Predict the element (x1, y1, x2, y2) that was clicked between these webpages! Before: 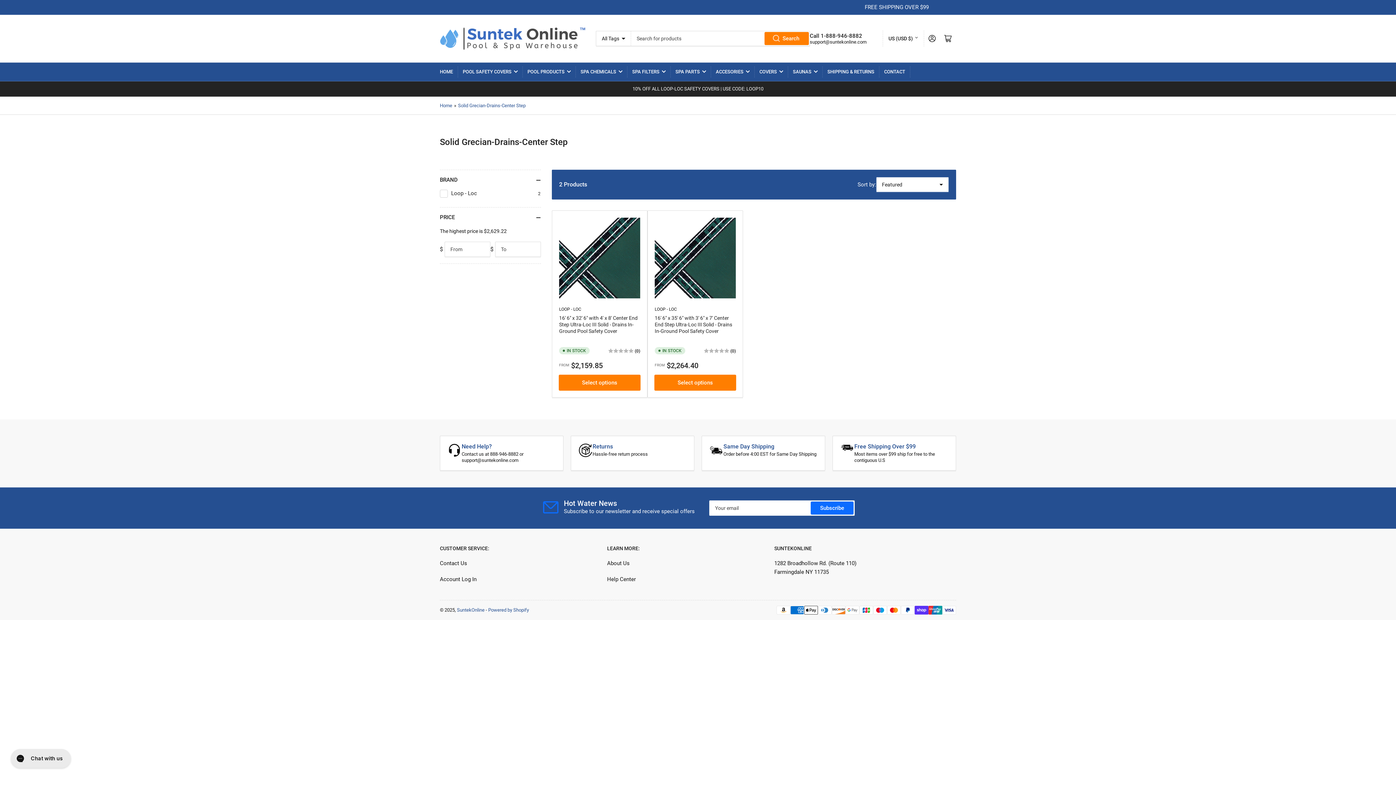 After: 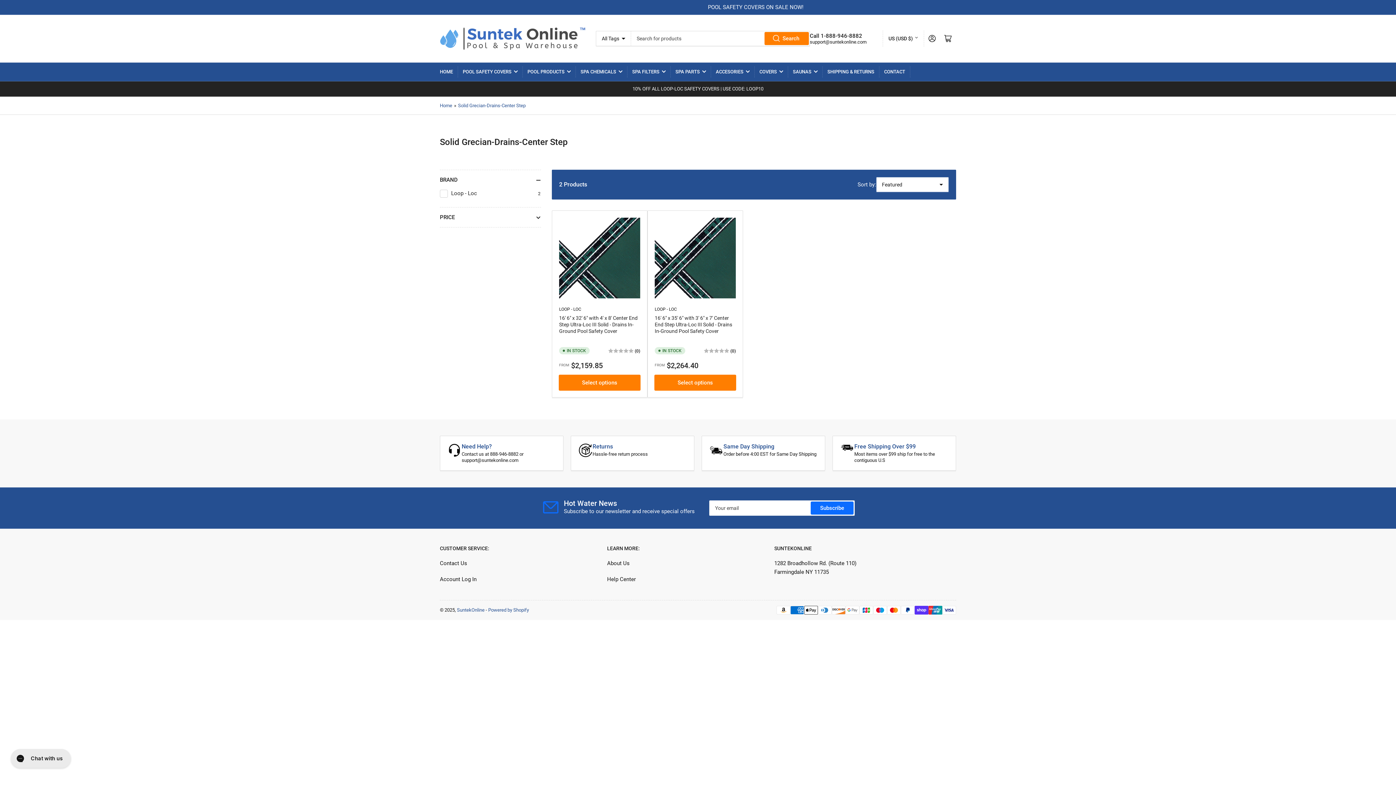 Action: bbox: (440, 207, 541, 227) label: PRICE